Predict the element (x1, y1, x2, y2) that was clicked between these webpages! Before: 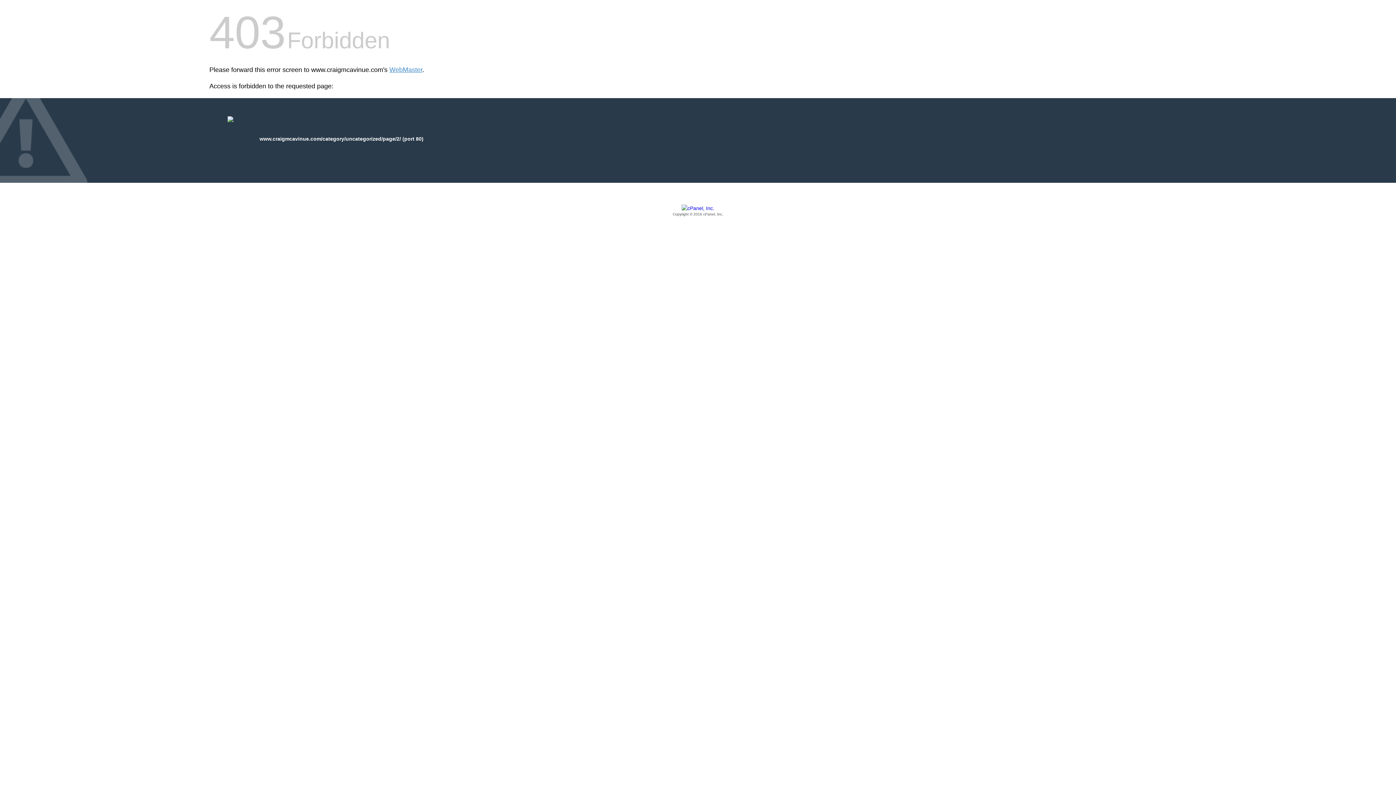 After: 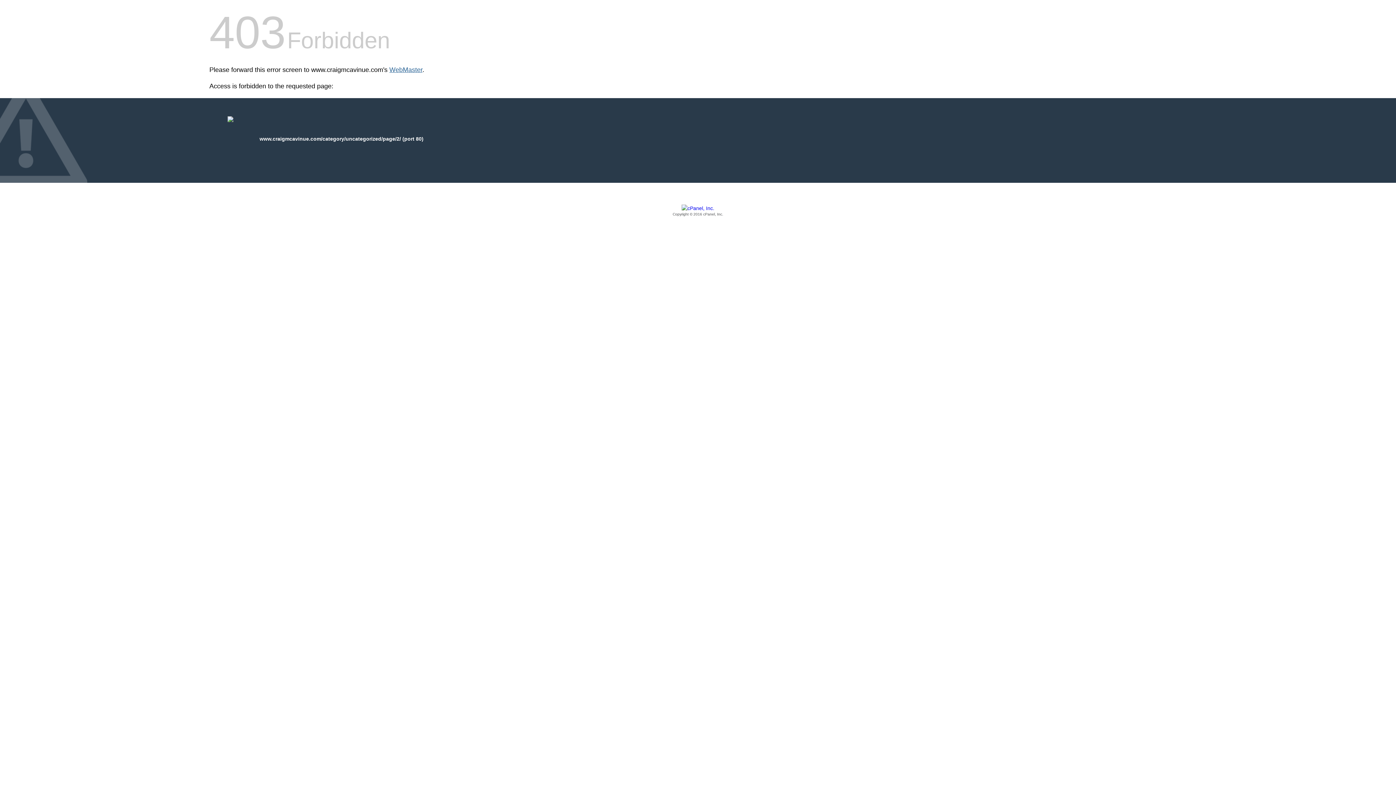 Action: bbox: (389, 66, 422, 73) label: WebMaster